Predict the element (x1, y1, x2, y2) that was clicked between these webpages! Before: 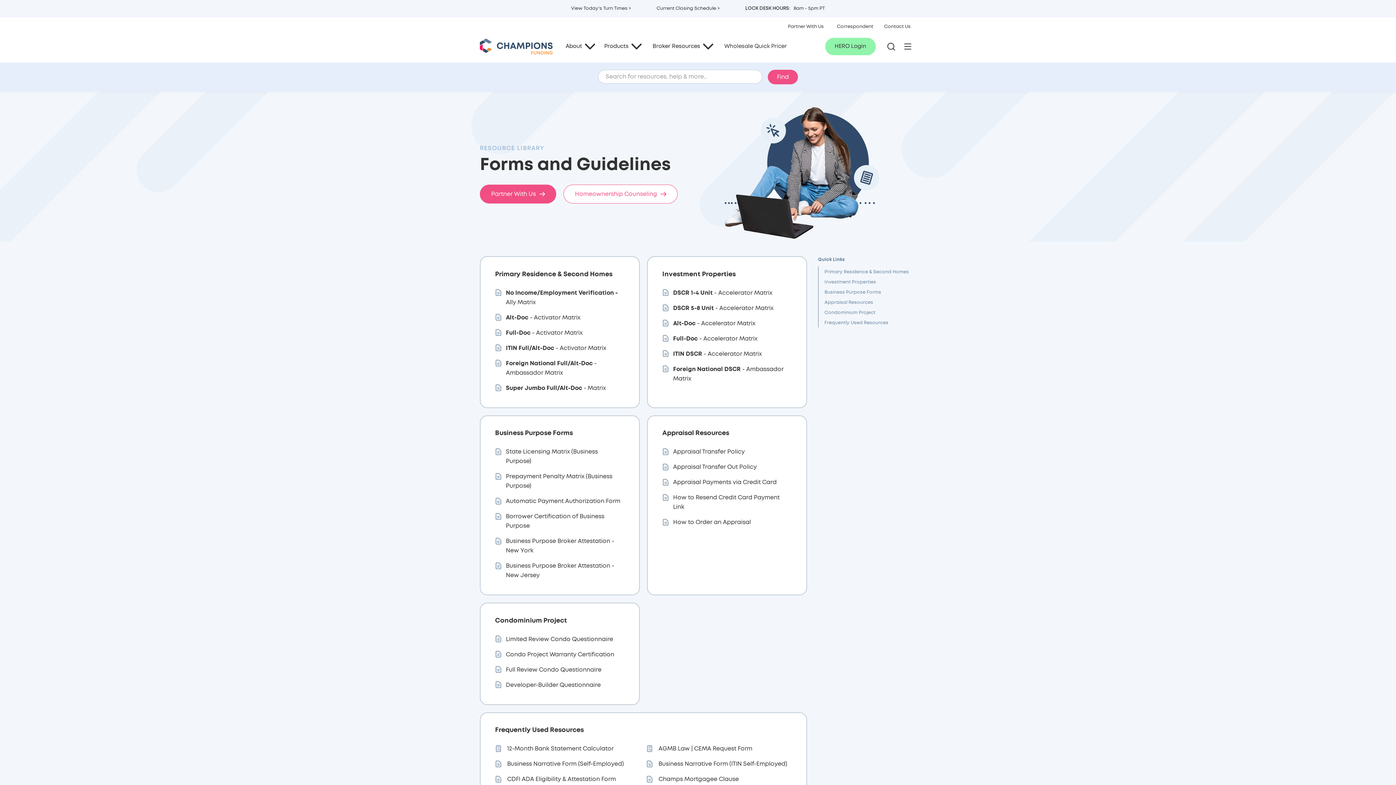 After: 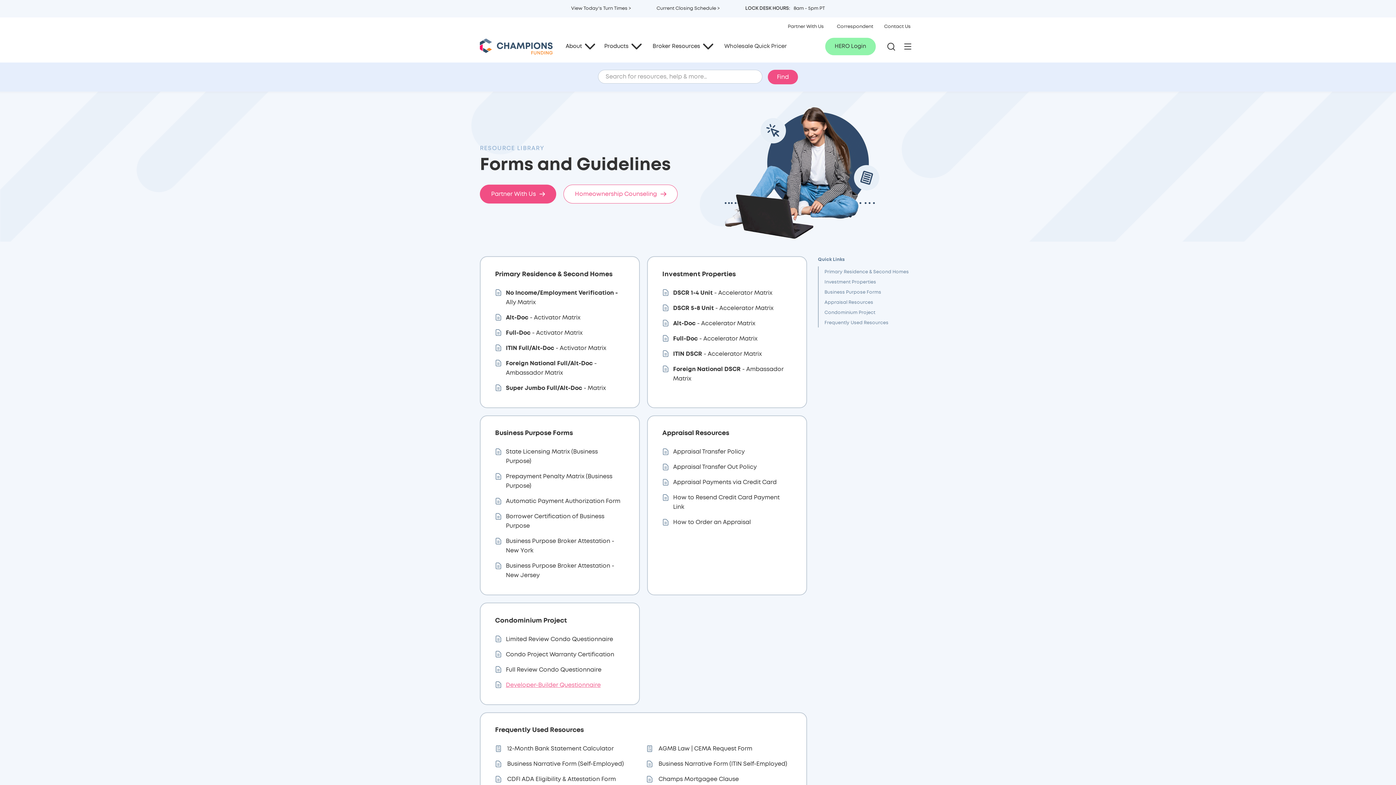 Action: label: Developer-Builder Questionnaire bbox: (505, 682, 600, 688)